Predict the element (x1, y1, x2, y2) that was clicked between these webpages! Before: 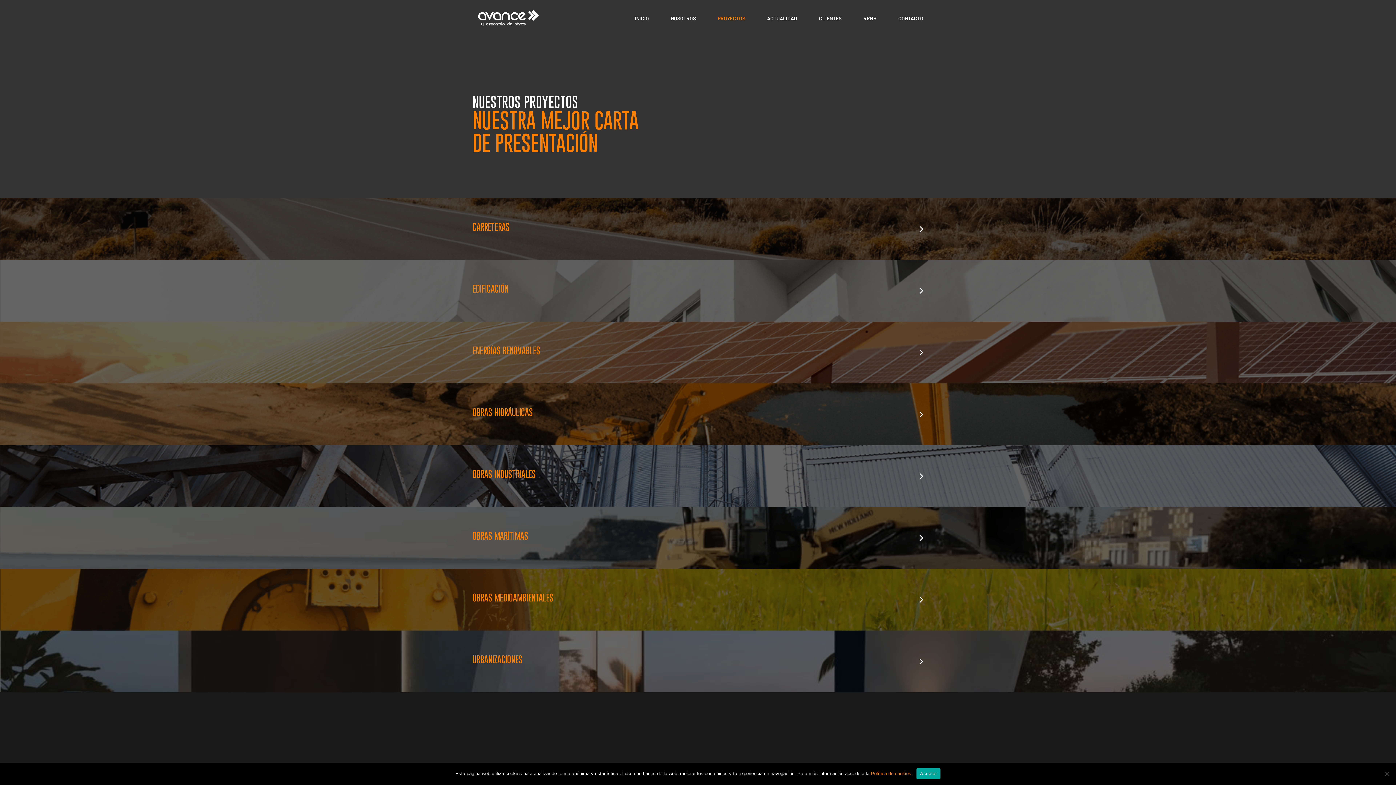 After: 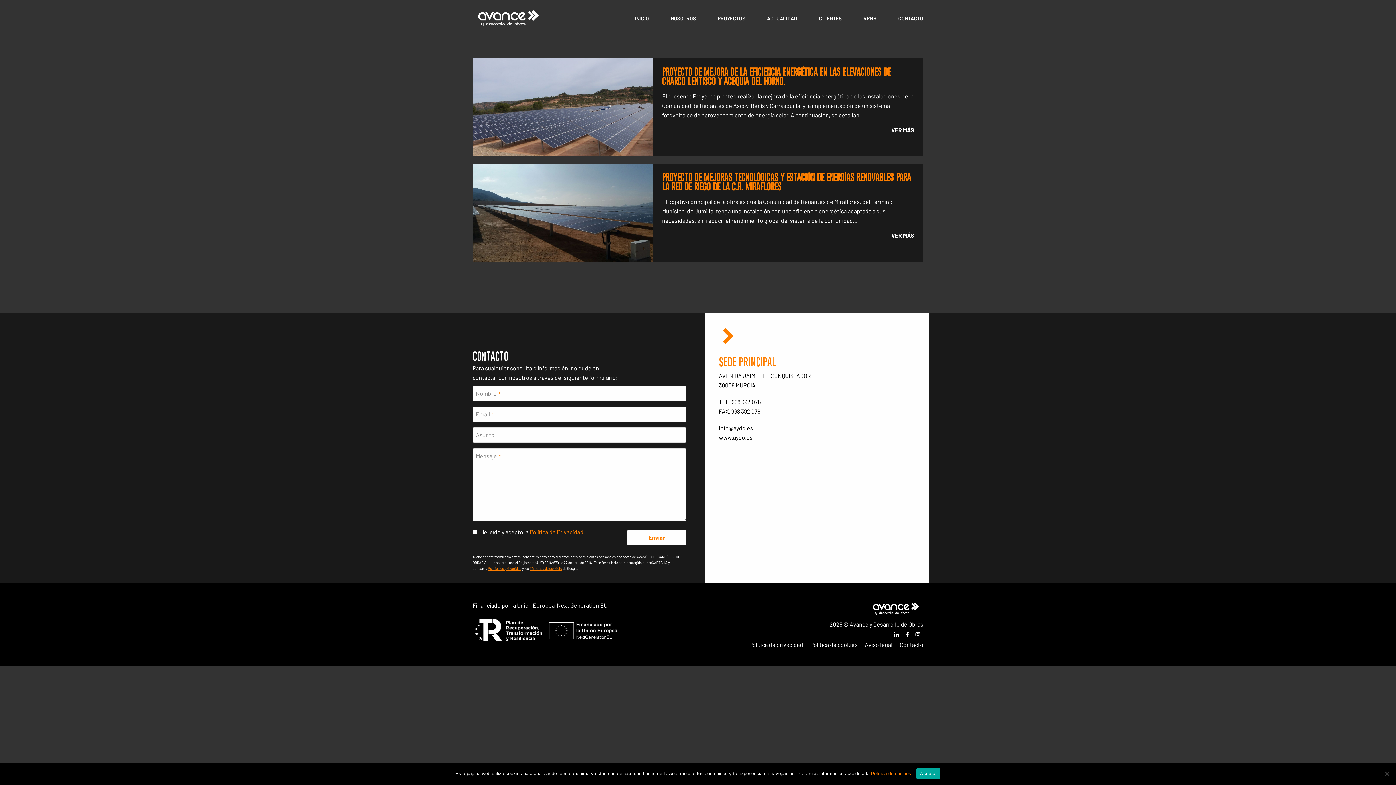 Action: label: ENERGÍAS RENOVABLES bbox: (0, 348, 1396, 355)